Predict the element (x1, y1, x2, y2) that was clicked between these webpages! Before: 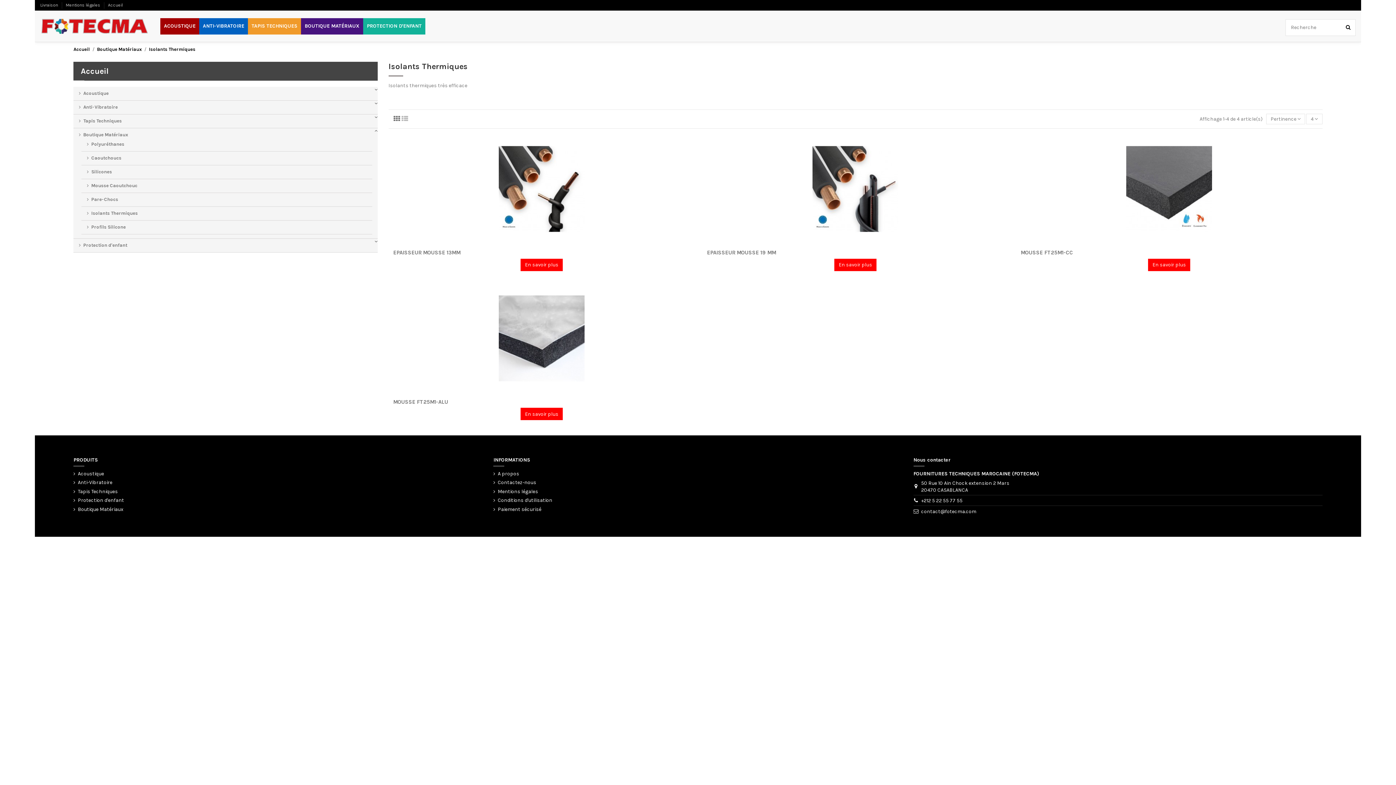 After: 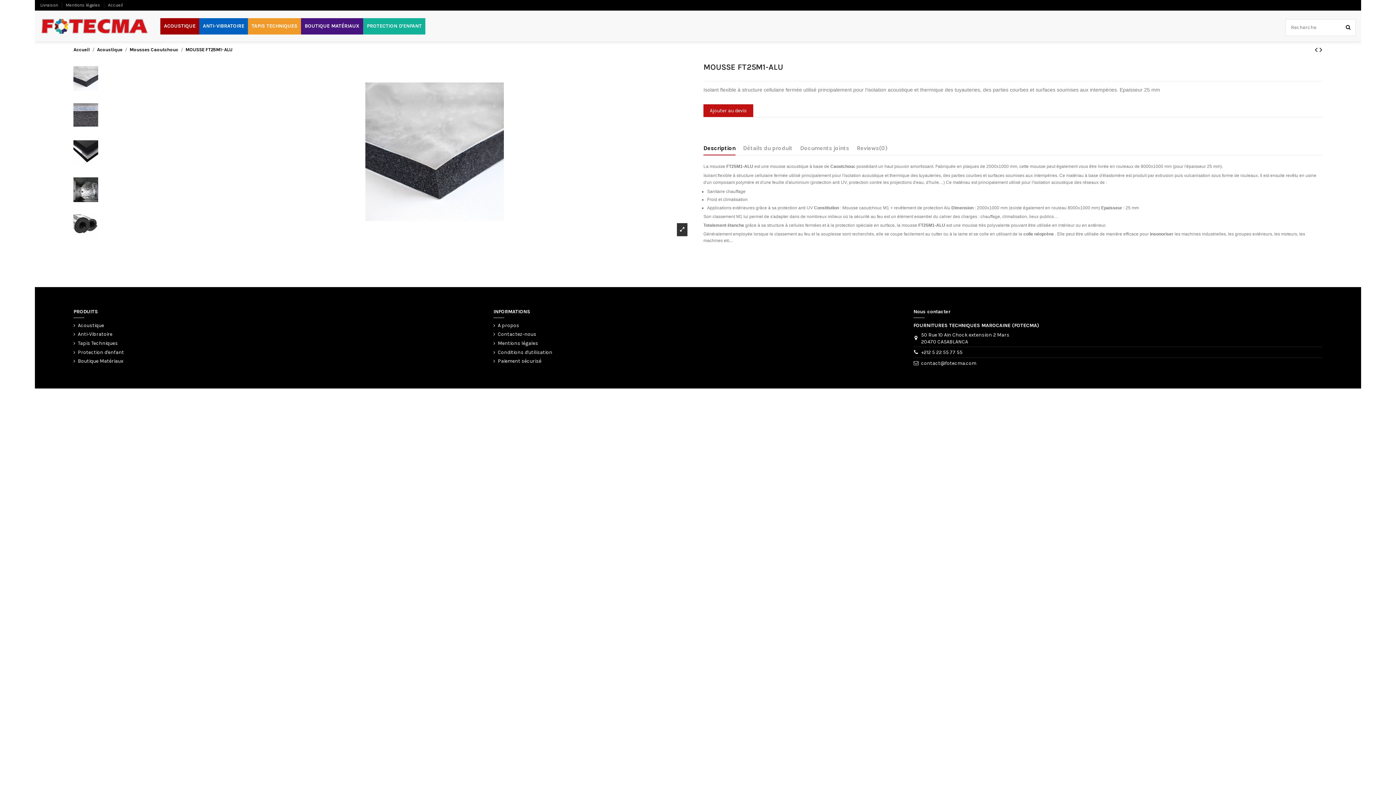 Action: bbox: (393, 398, 448, 405) label: MOUSSE FT25M1-ALU